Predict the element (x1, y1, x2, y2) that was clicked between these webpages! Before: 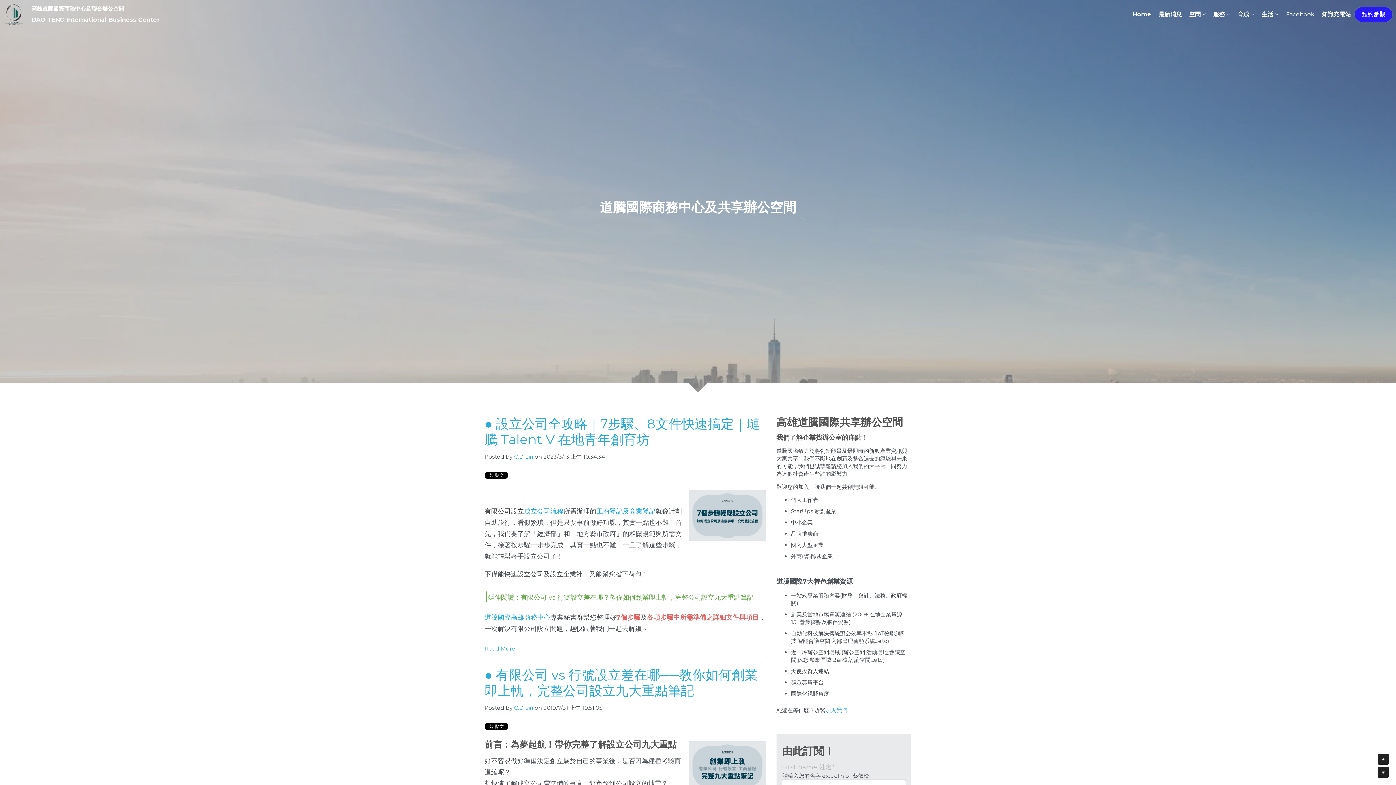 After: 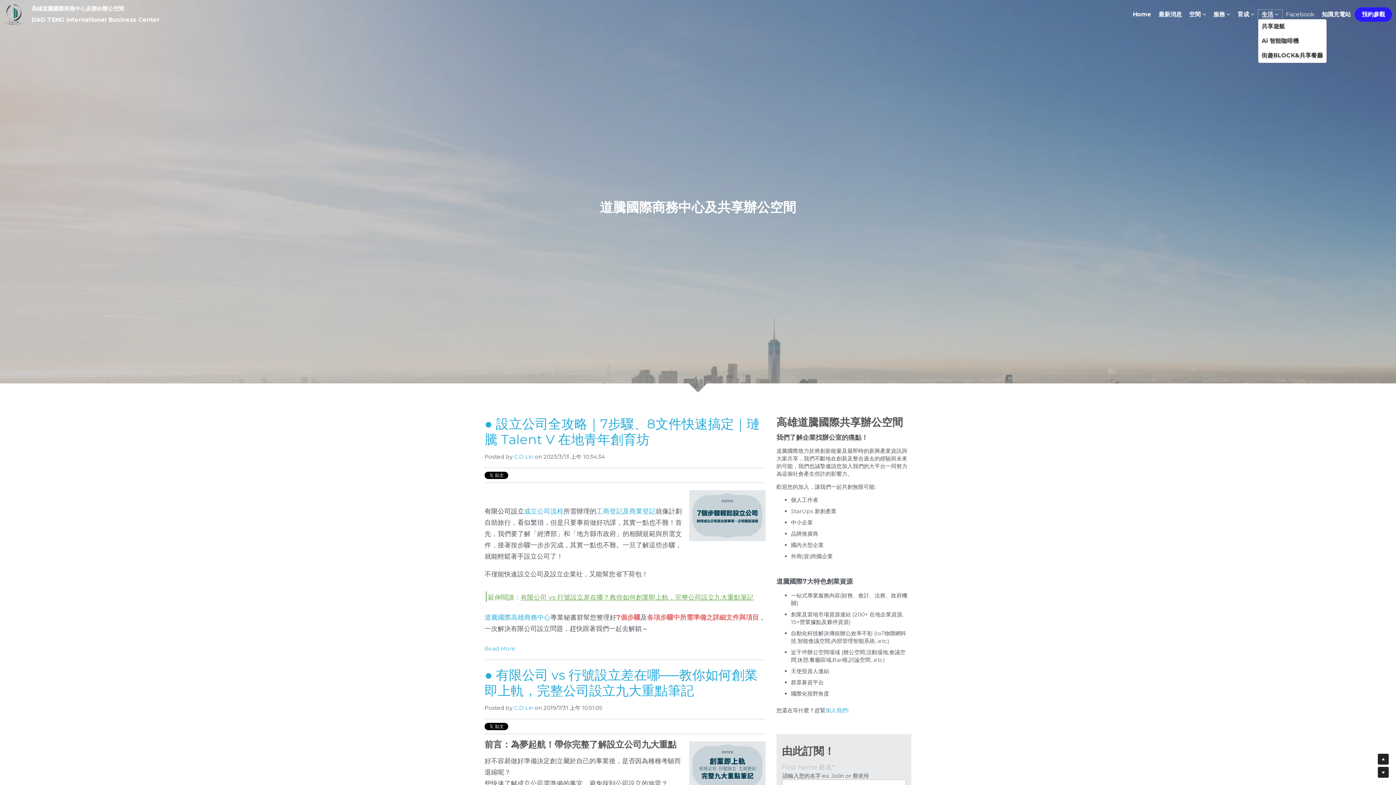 Action: label: 生活 bbox: (1258, 9, 1282, 19)